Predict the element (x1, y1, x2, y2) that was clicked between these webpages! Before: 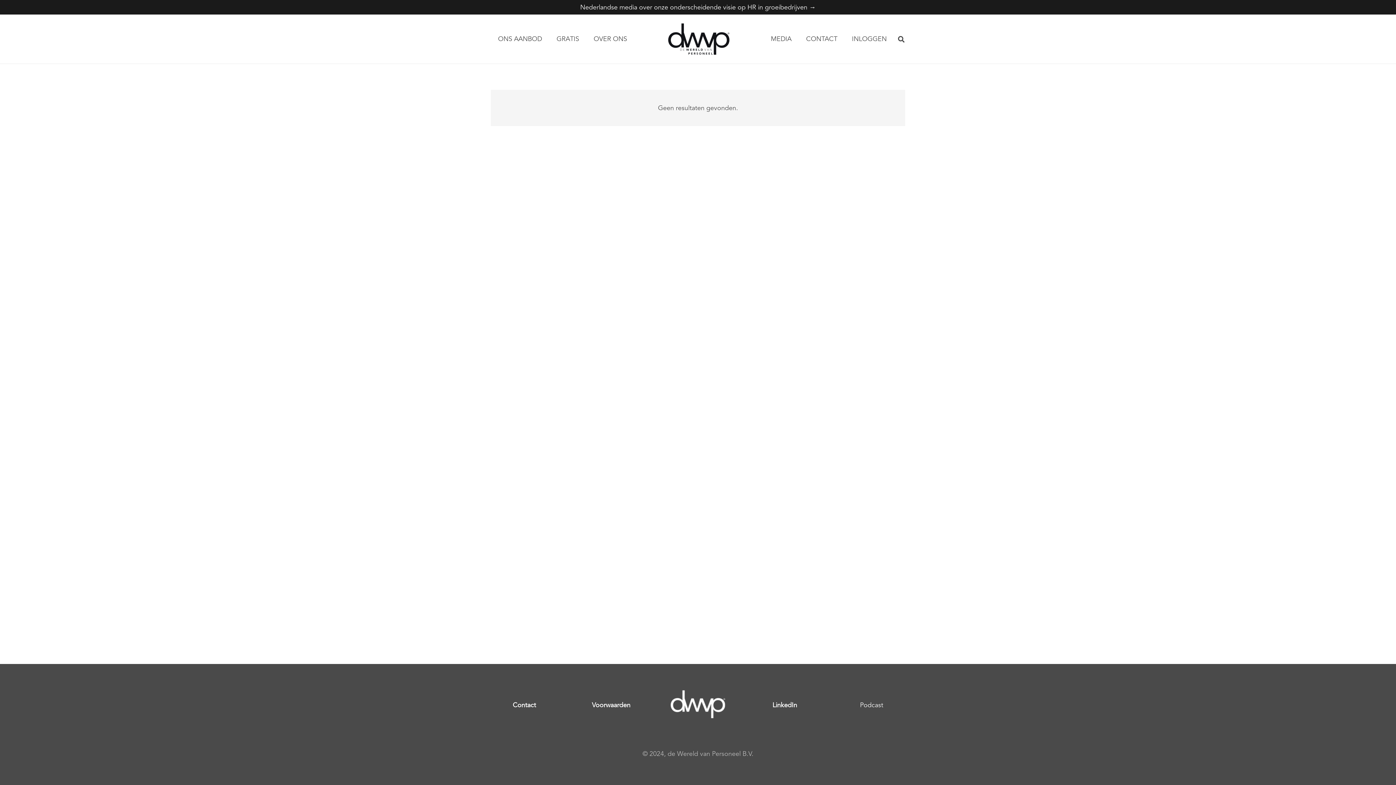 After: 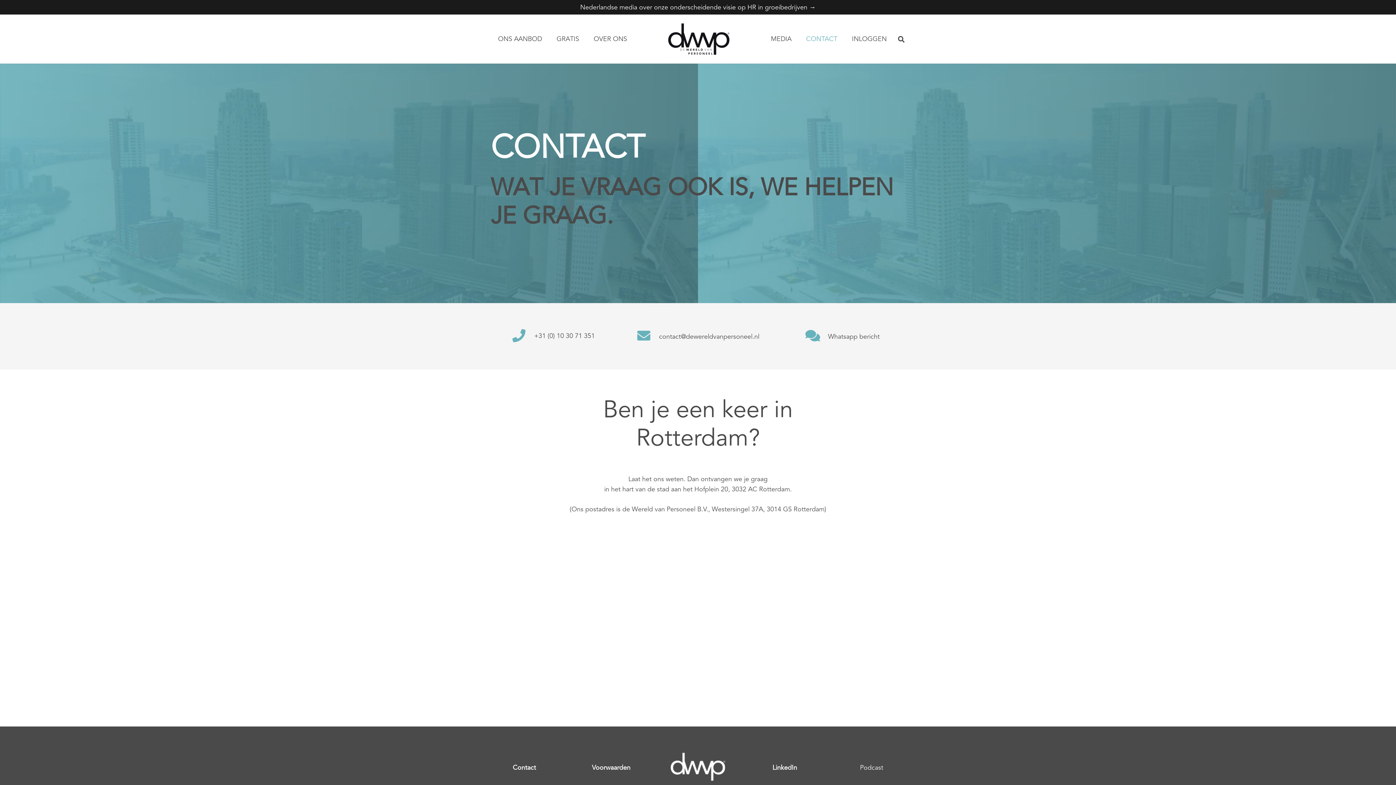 Action: bbox: (799, 14, 844, 63) label: CONTACT